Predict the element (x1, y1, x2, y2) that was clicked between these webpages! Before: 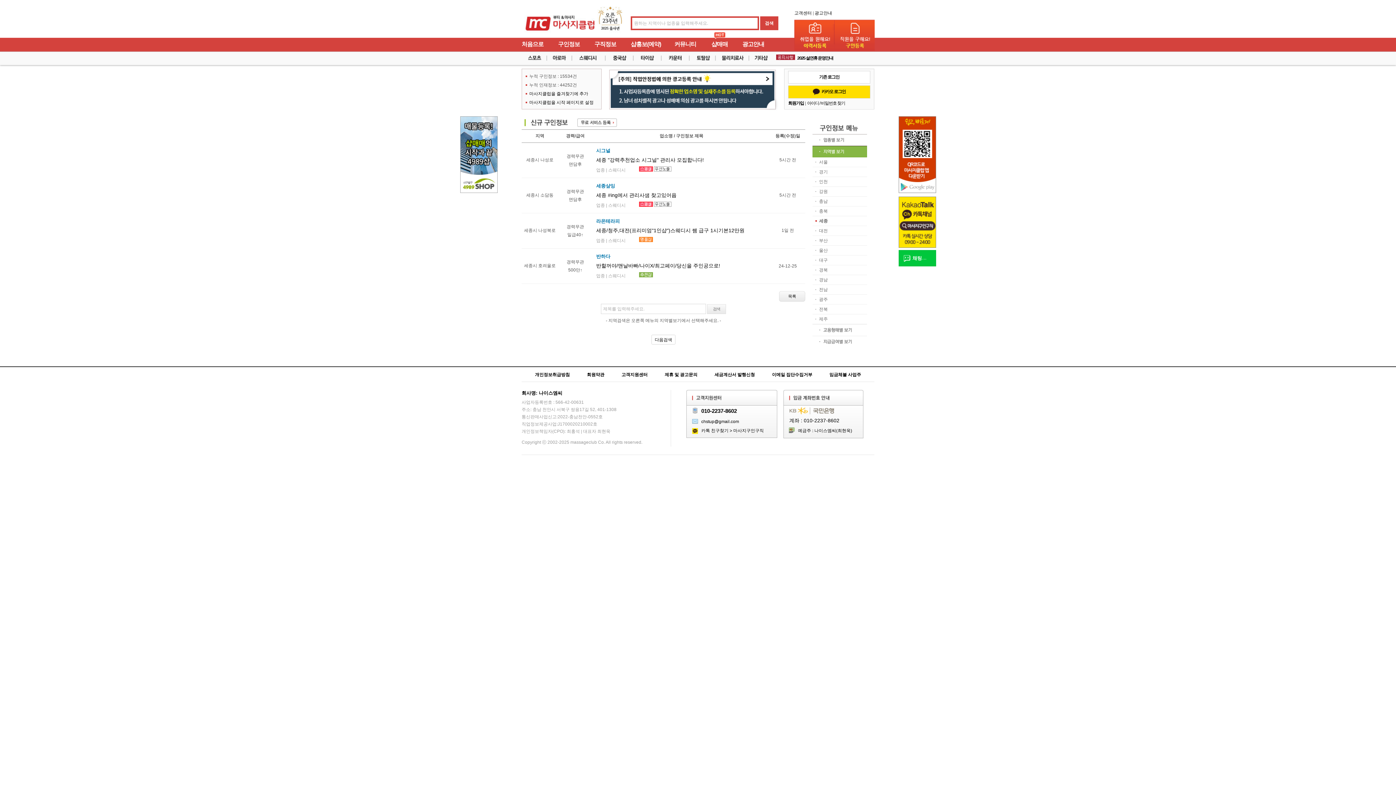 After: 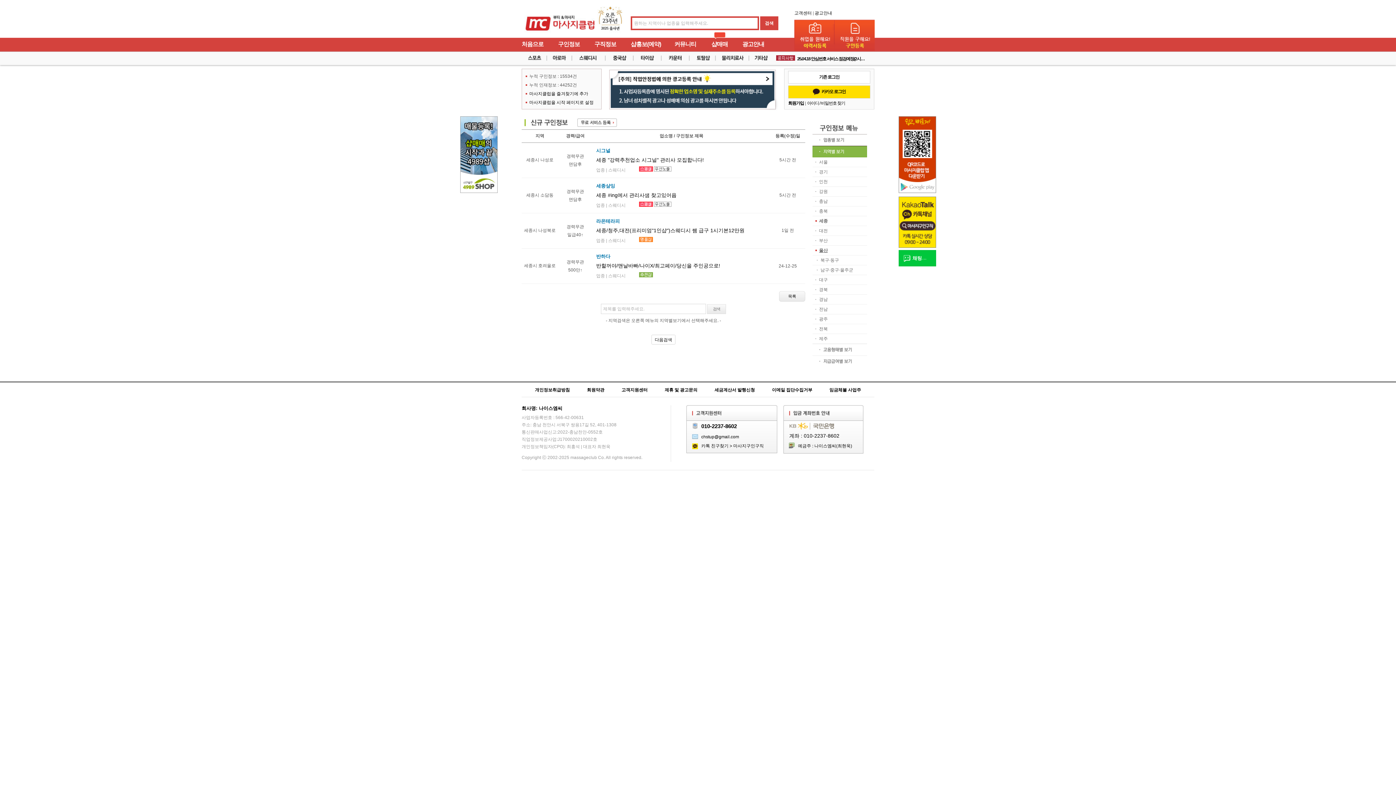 Action: bbox: (815, 248, 828, 253) label: 울산